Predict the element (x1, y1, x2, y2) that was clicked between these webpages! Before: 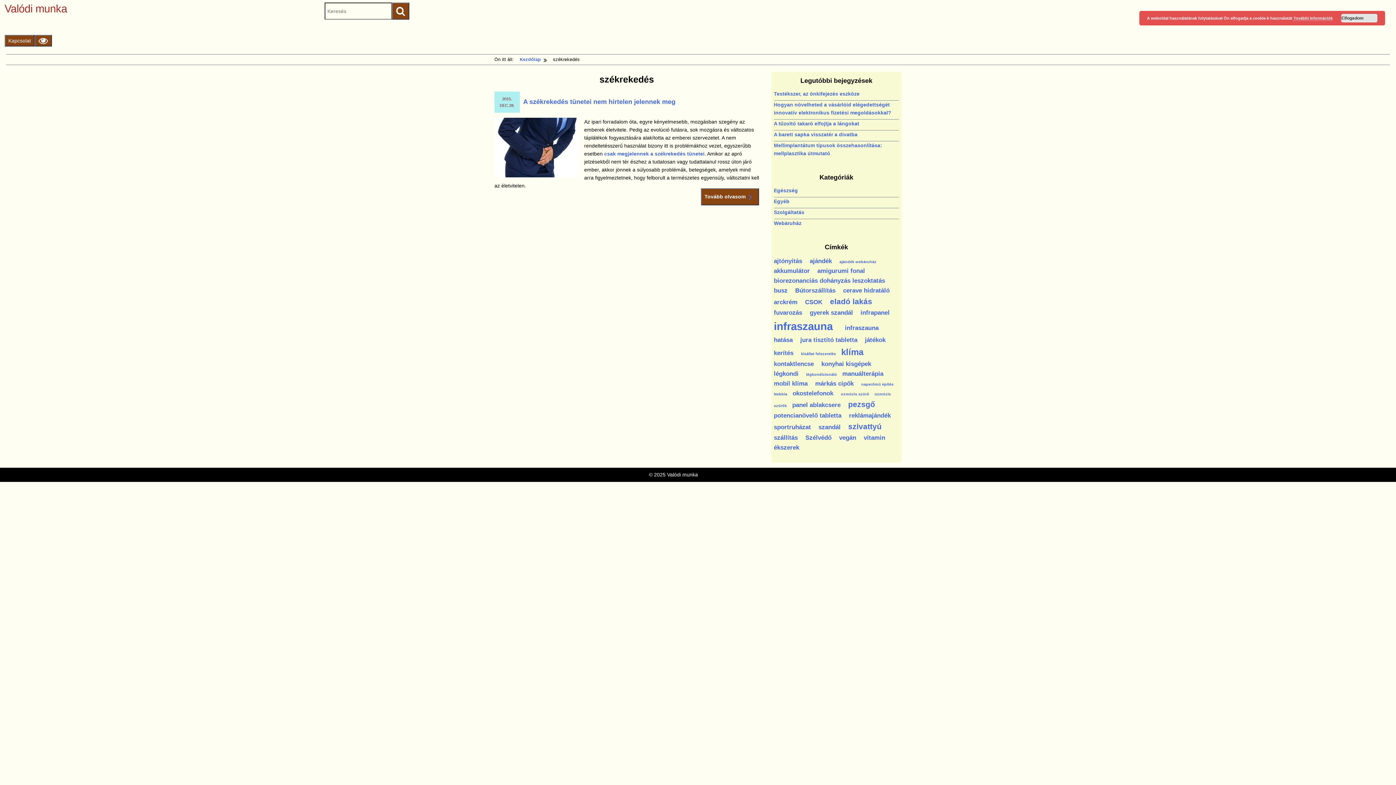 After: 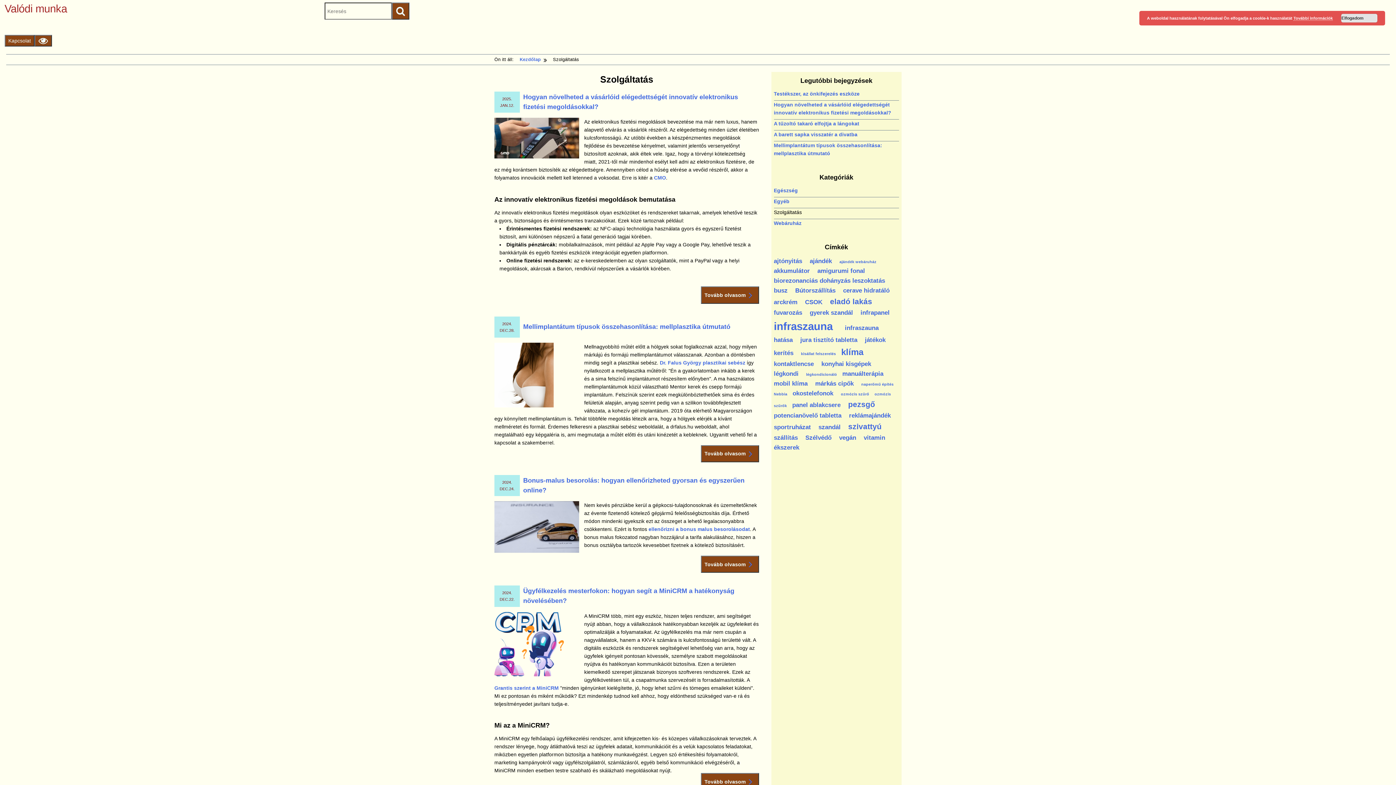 Action: label: Szolgáltatás bbox: (774, 209, 804, 215)